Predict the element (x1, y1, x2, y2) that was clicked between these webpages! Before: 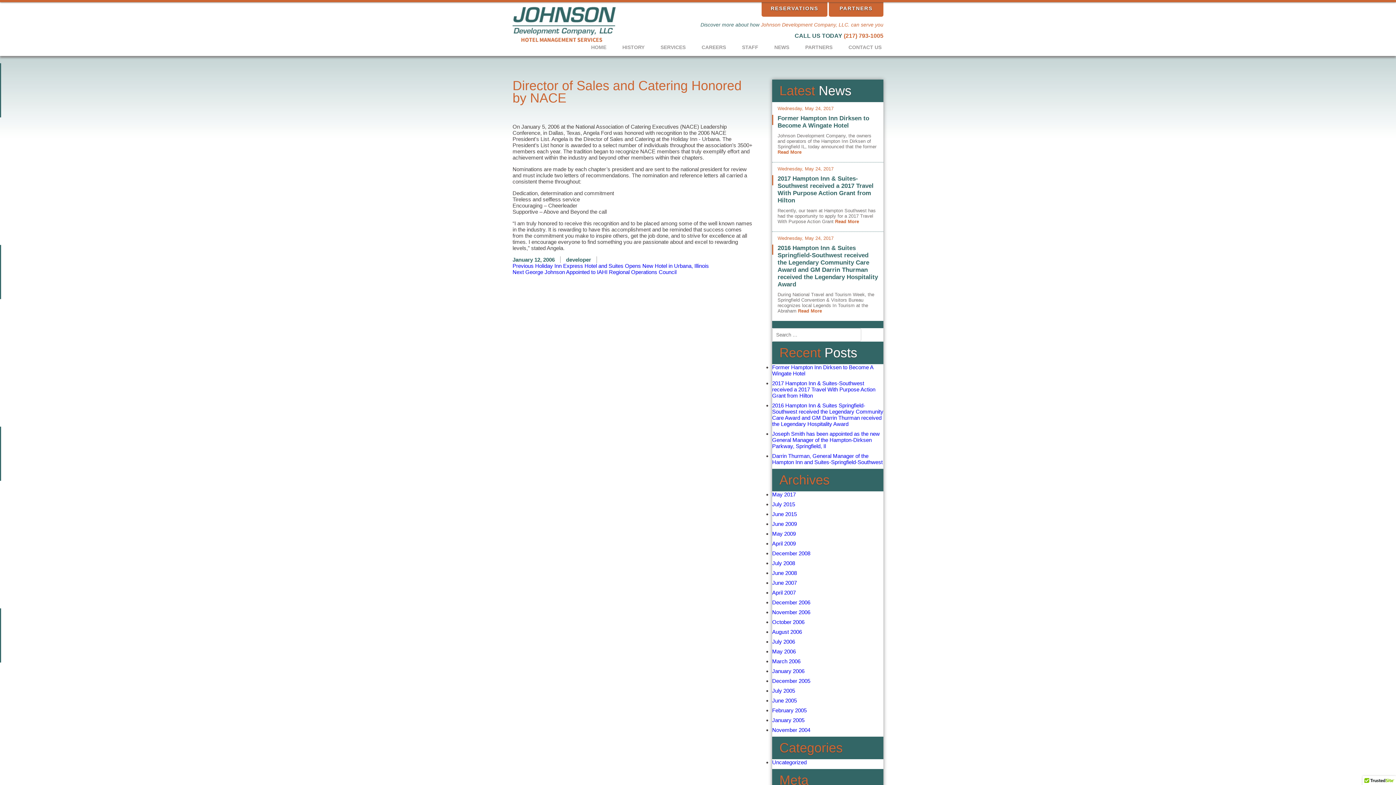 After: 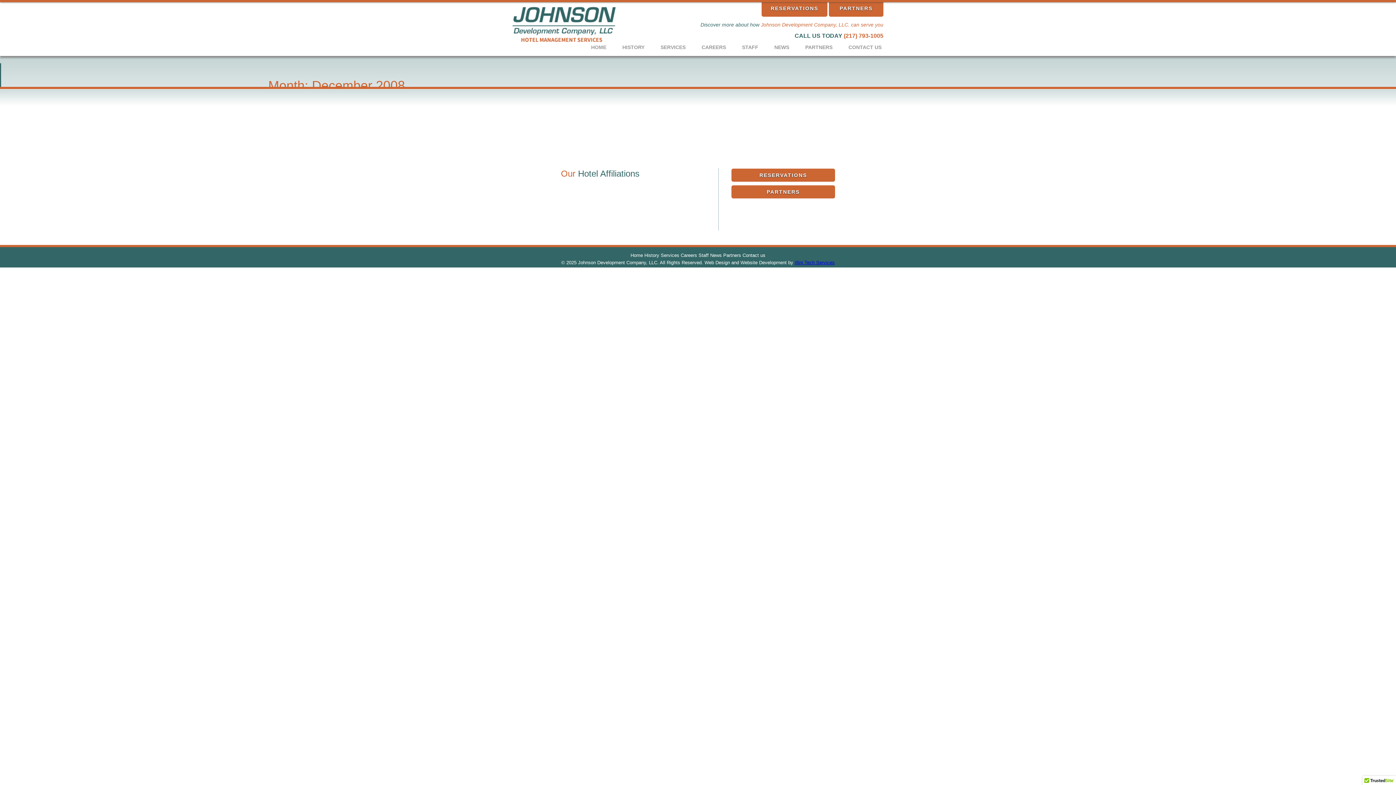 Action: bbox: (772, 550, 810, 556) label: December 2008